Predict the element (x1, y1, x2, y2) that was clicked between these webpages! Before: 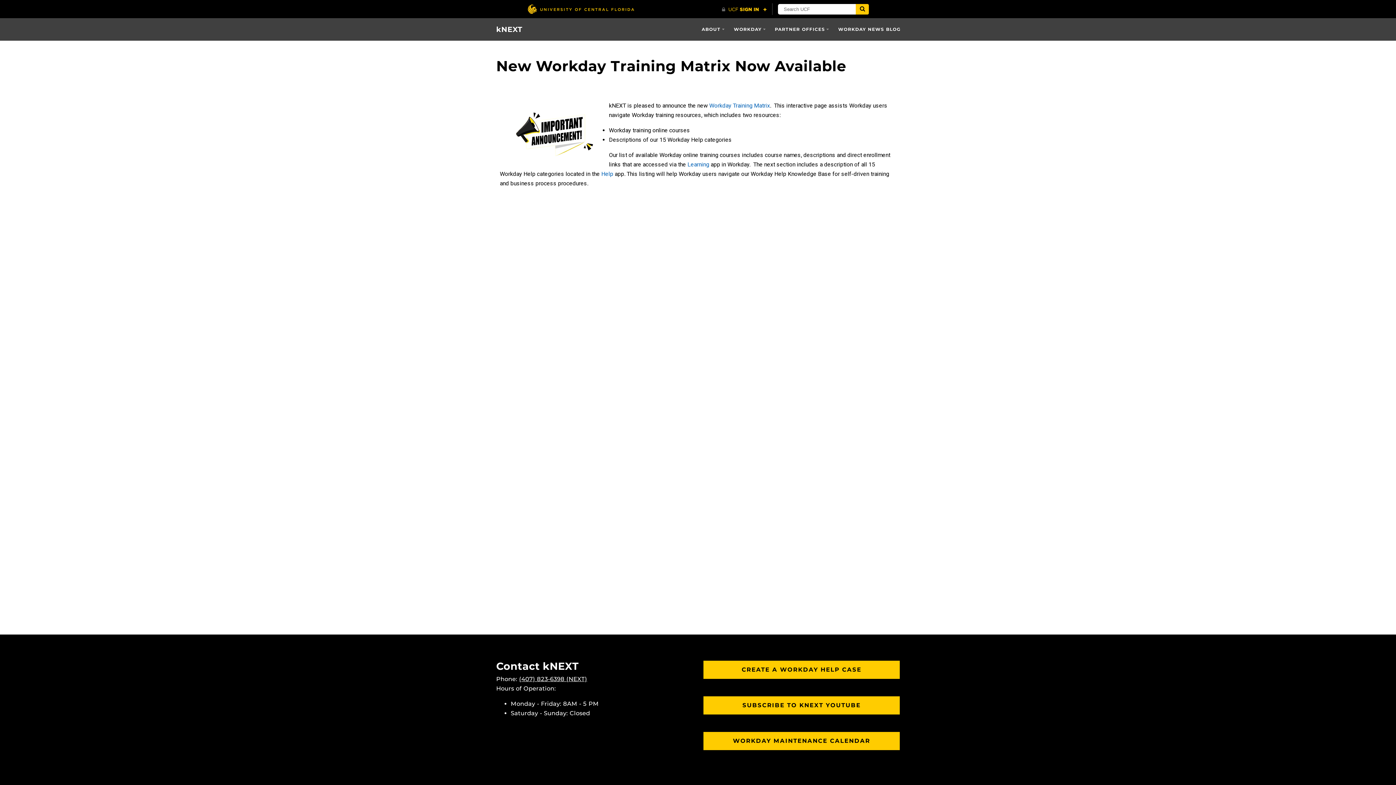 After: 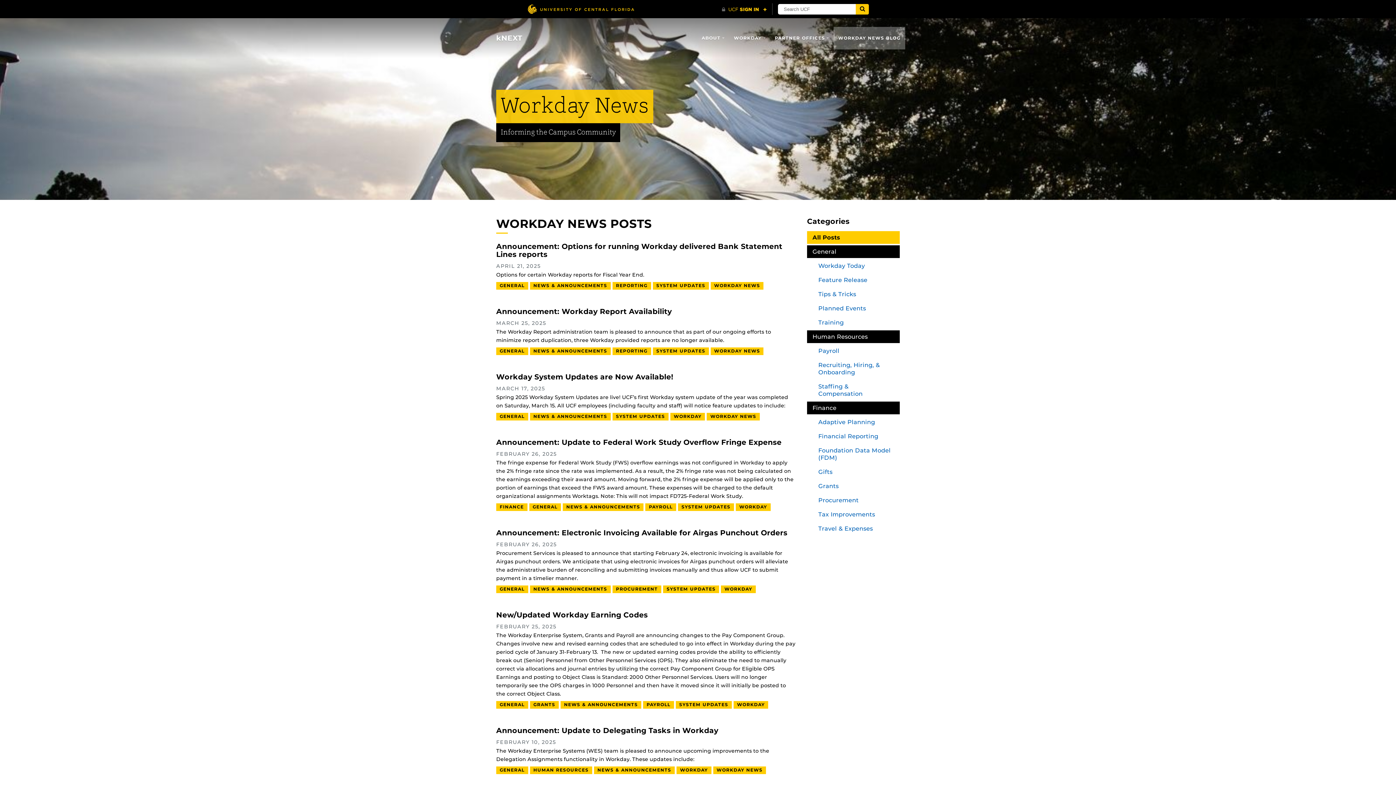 Action: bbox: (833, 18, 905, 40) label: WORKDAY NEWS BLOG